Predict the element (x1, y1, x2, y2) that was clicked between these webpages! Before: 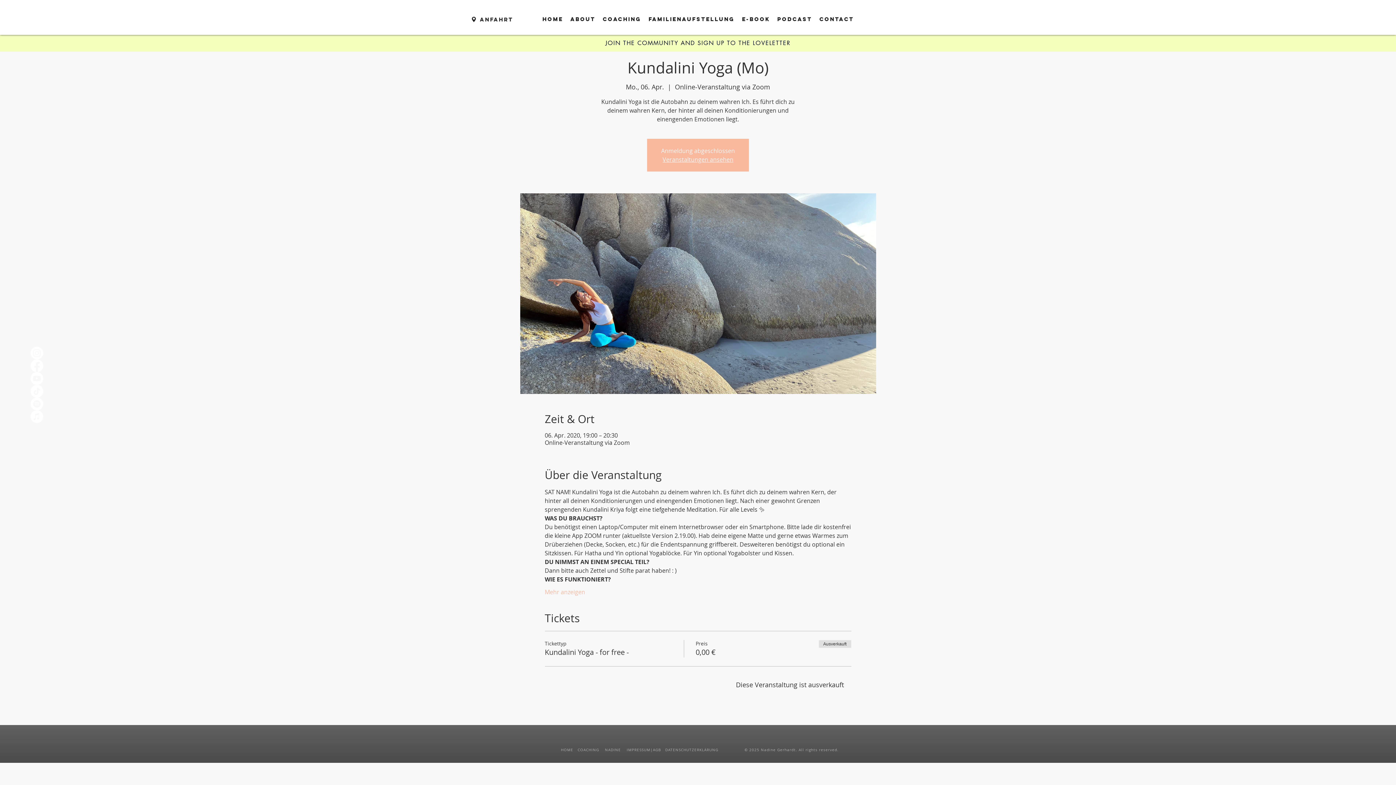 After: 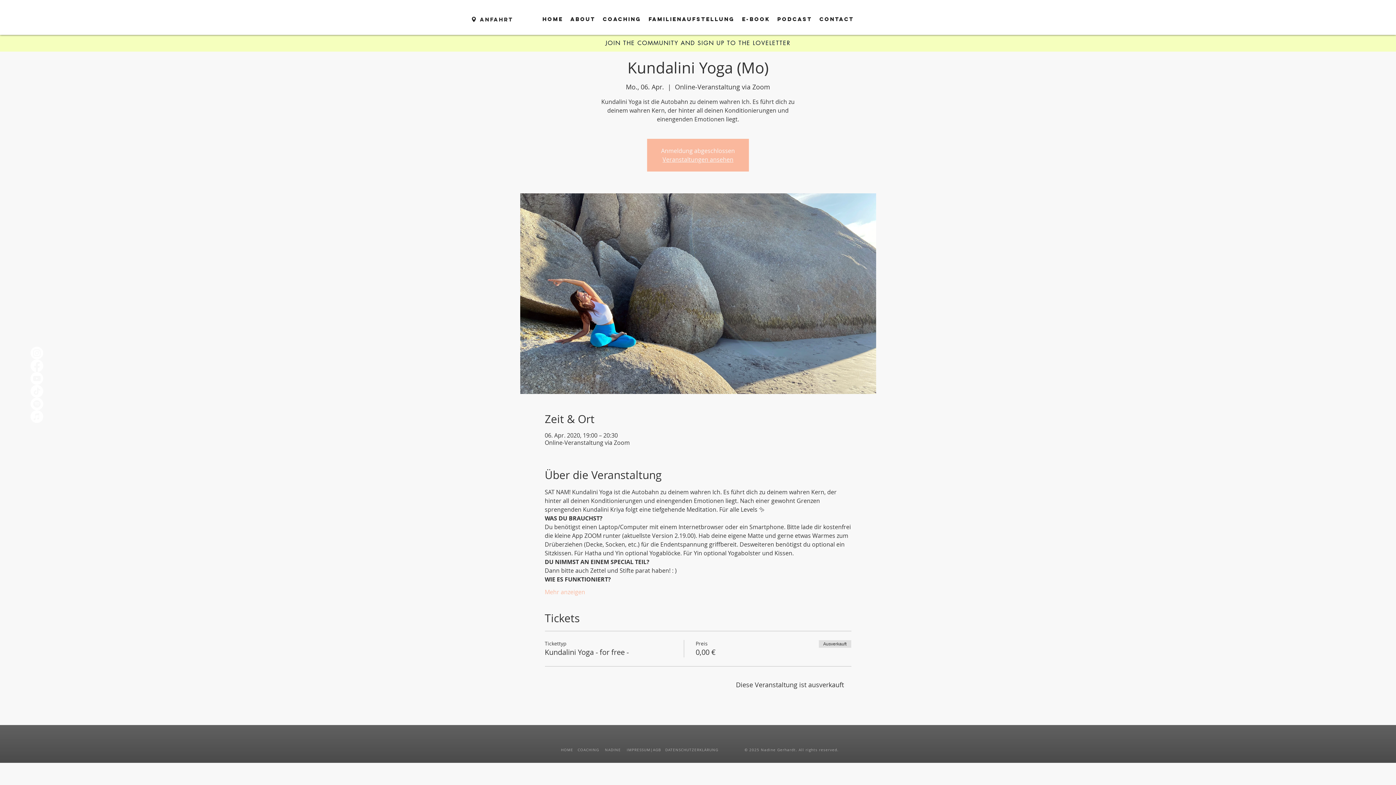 Action: label: Instagram bbox: (30, 346, 43, 359)